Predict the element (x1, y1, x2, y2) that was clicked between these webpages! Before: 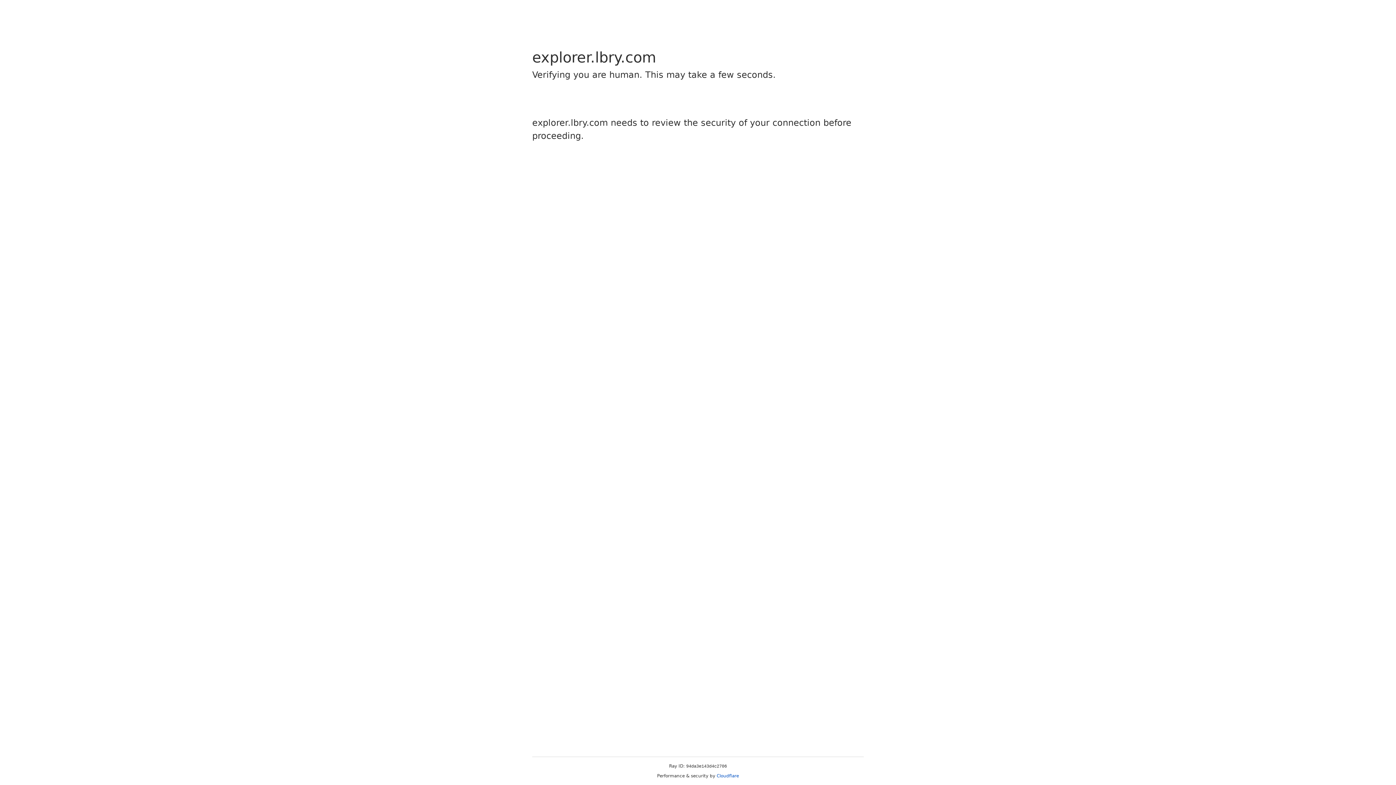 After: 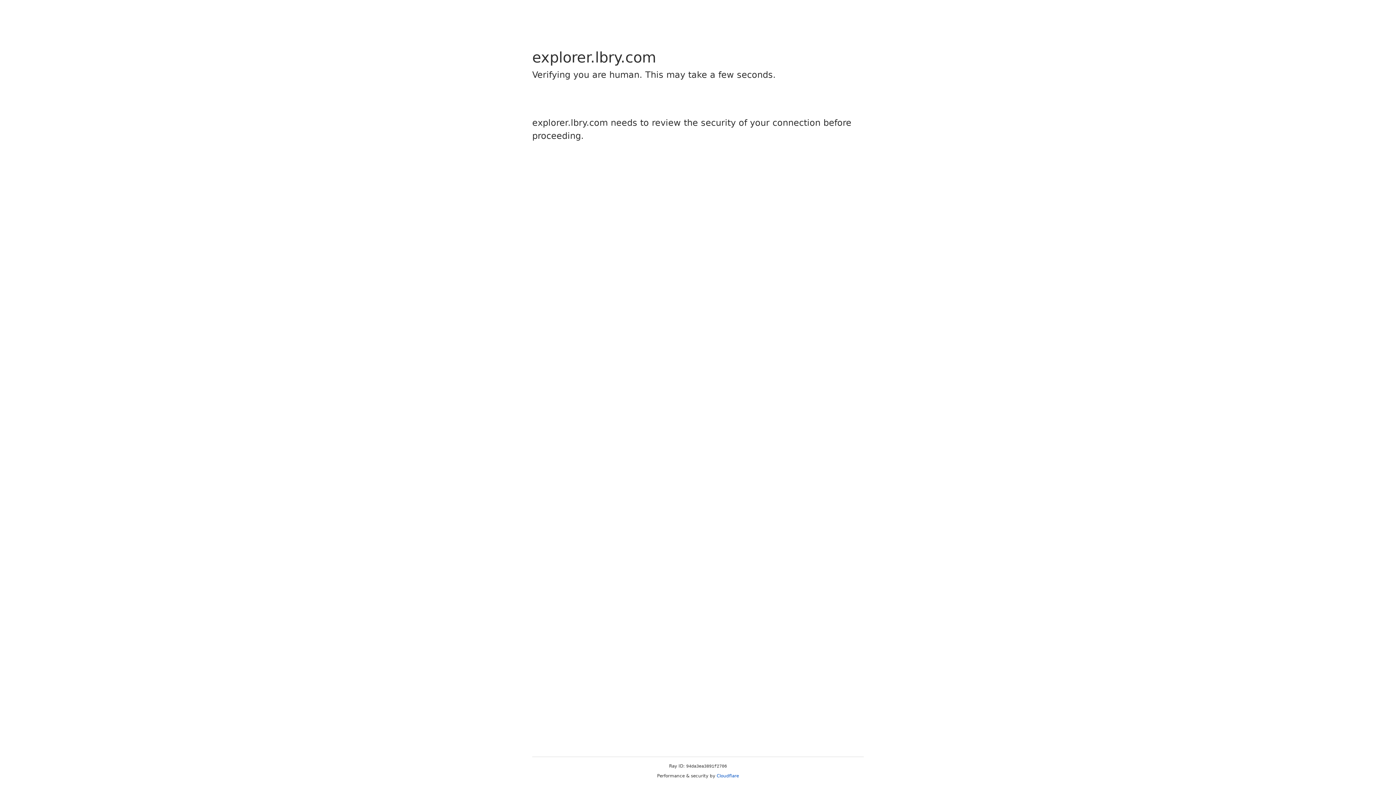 Action: bbox: (716, 773, 739, 778) label: Cloudflare